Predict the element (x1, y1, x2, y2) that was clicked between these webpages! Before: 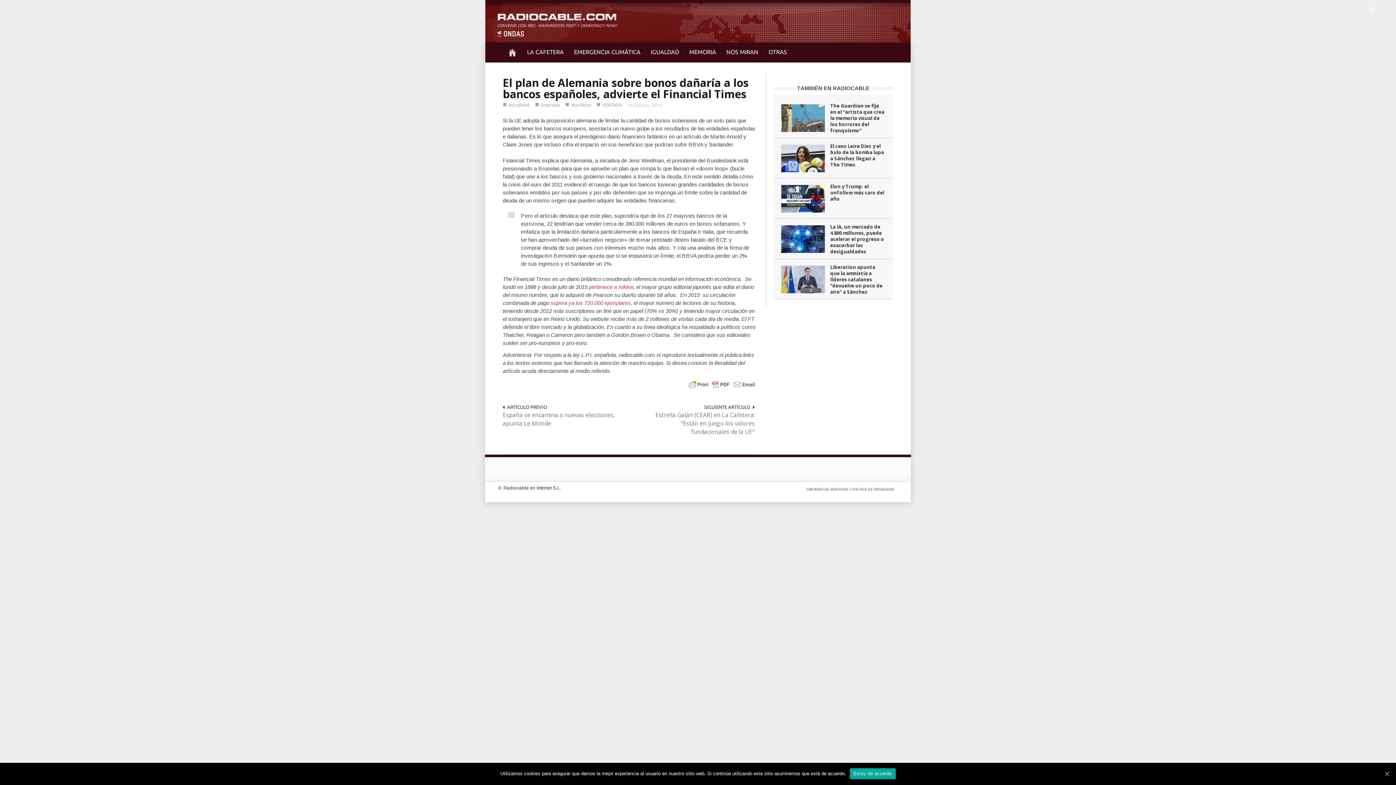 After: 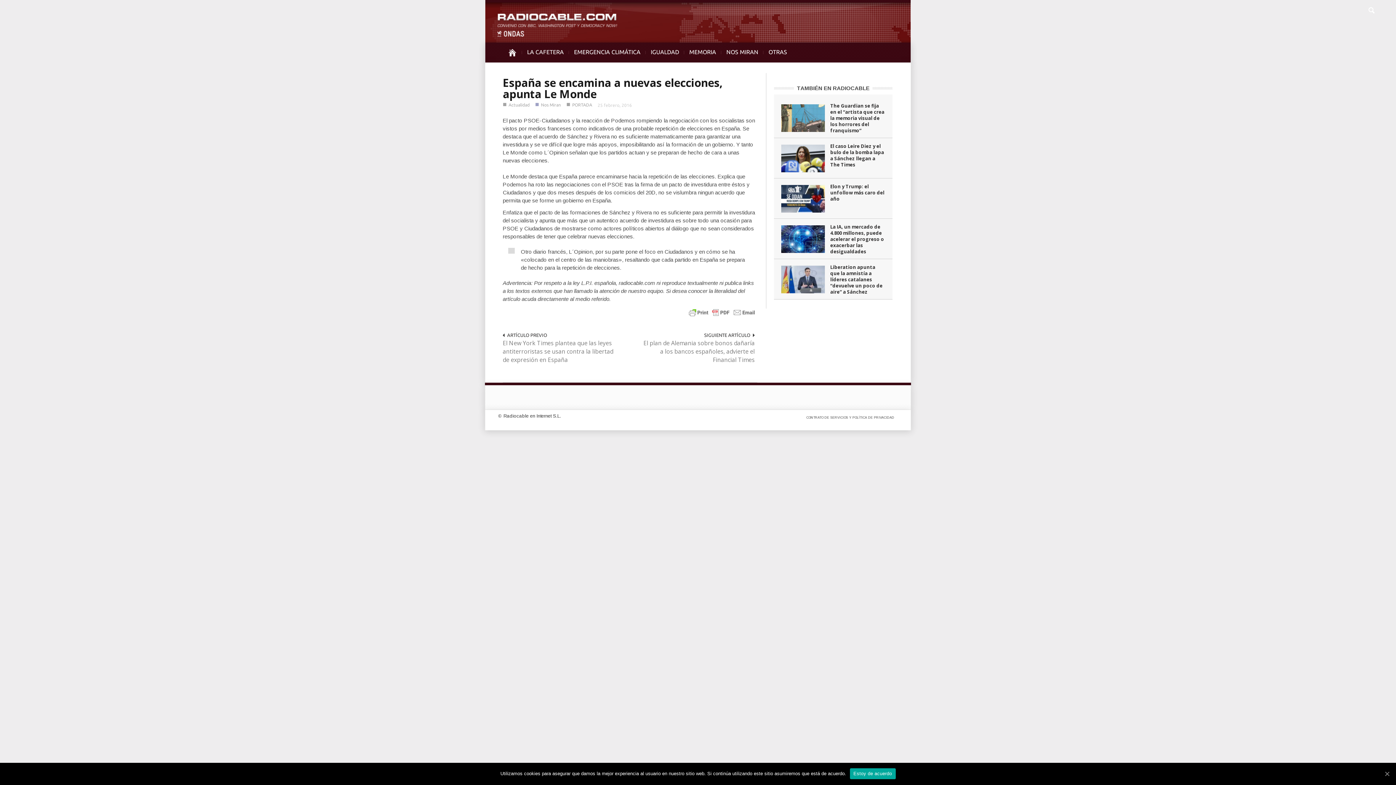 Action: bbox: (502, 411, 626, 428) label: España se encamina a nuevas elecciones, apunta Le Monde